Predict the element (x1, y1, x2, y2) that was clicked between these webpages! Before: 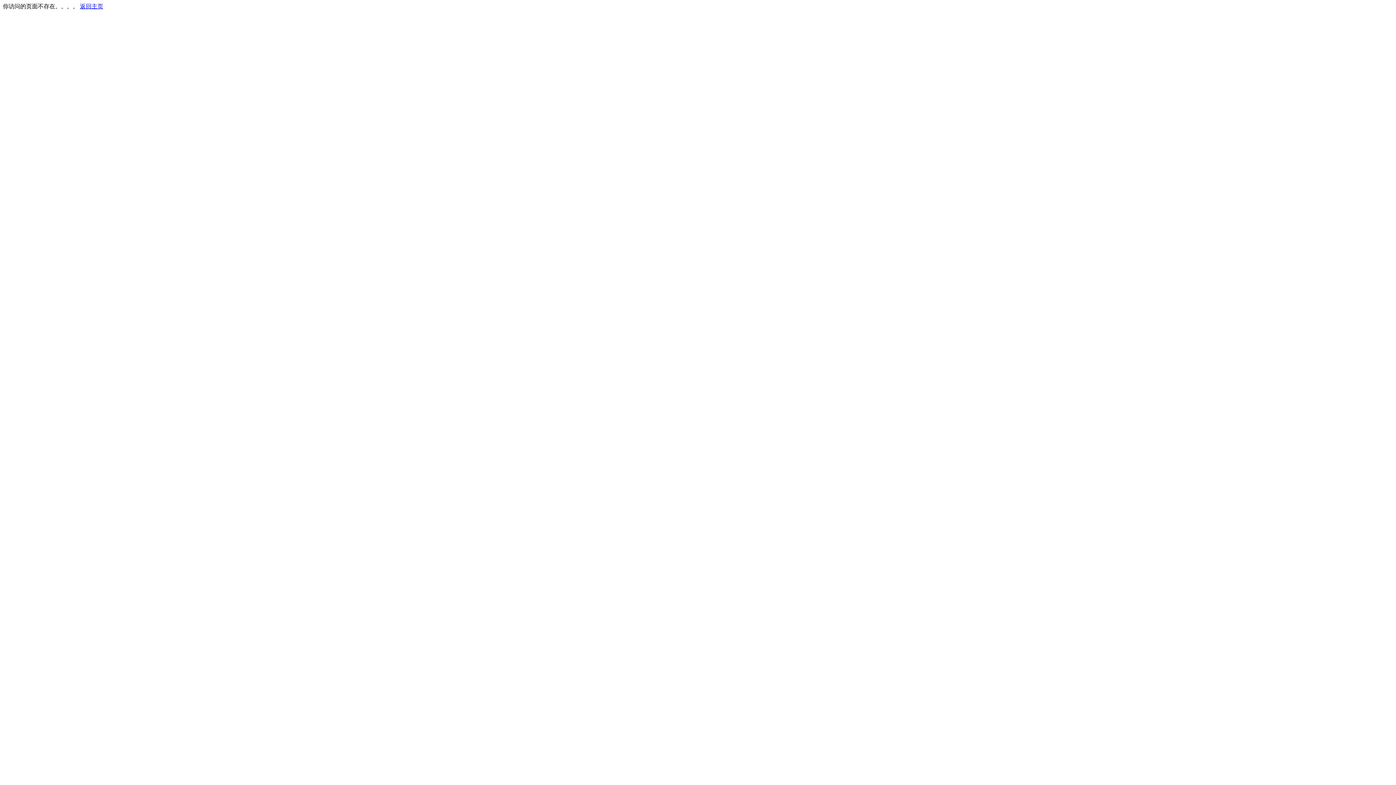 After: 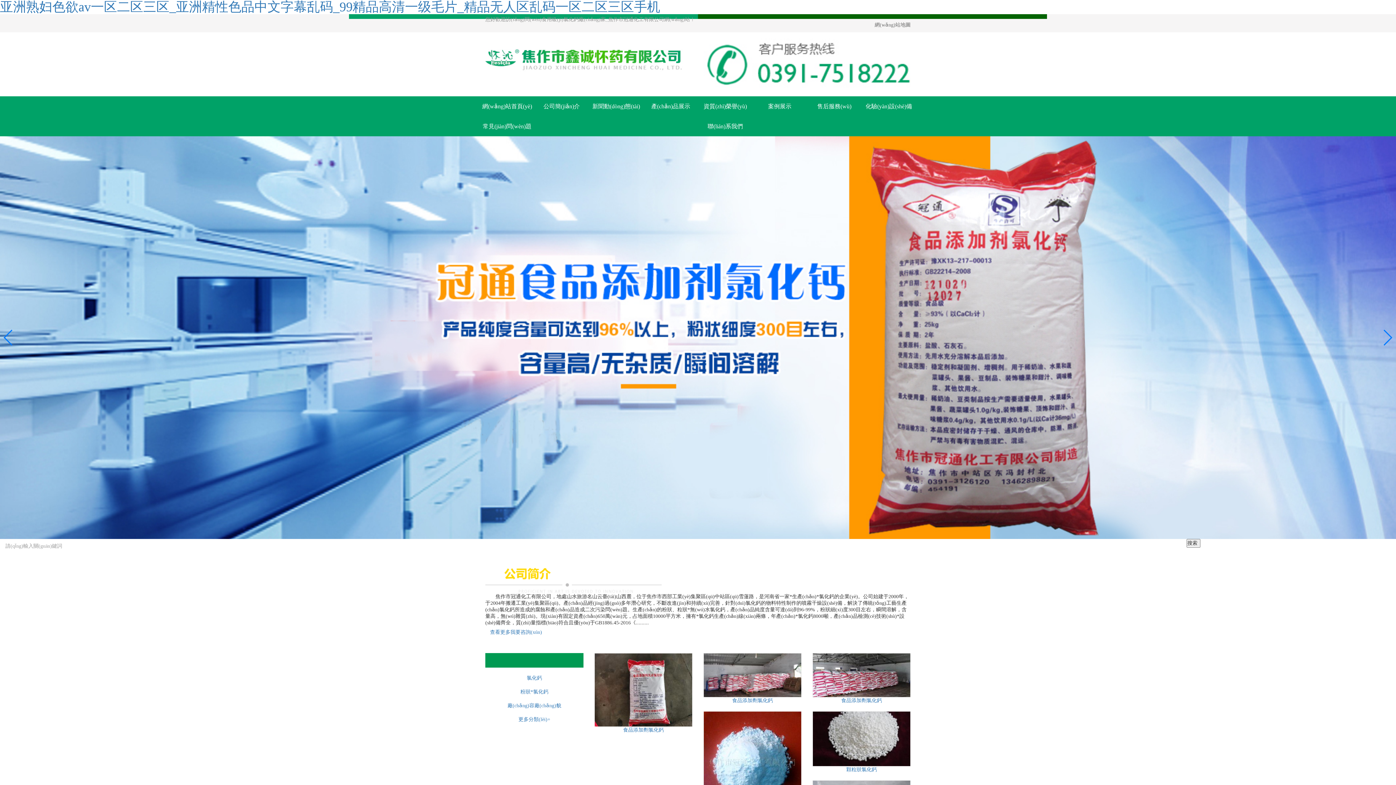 Action: label: 返回主页 bbox: (80, 3, 103, 9)